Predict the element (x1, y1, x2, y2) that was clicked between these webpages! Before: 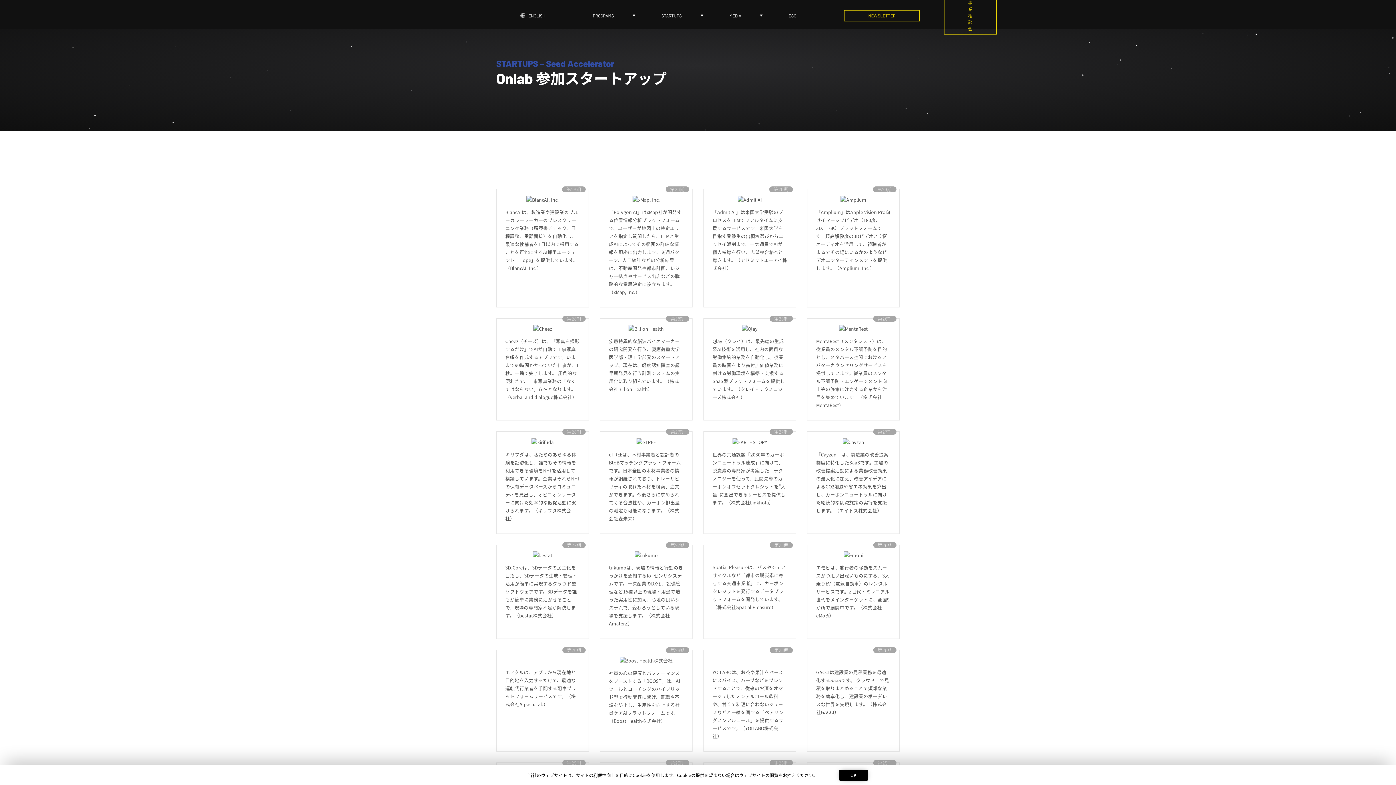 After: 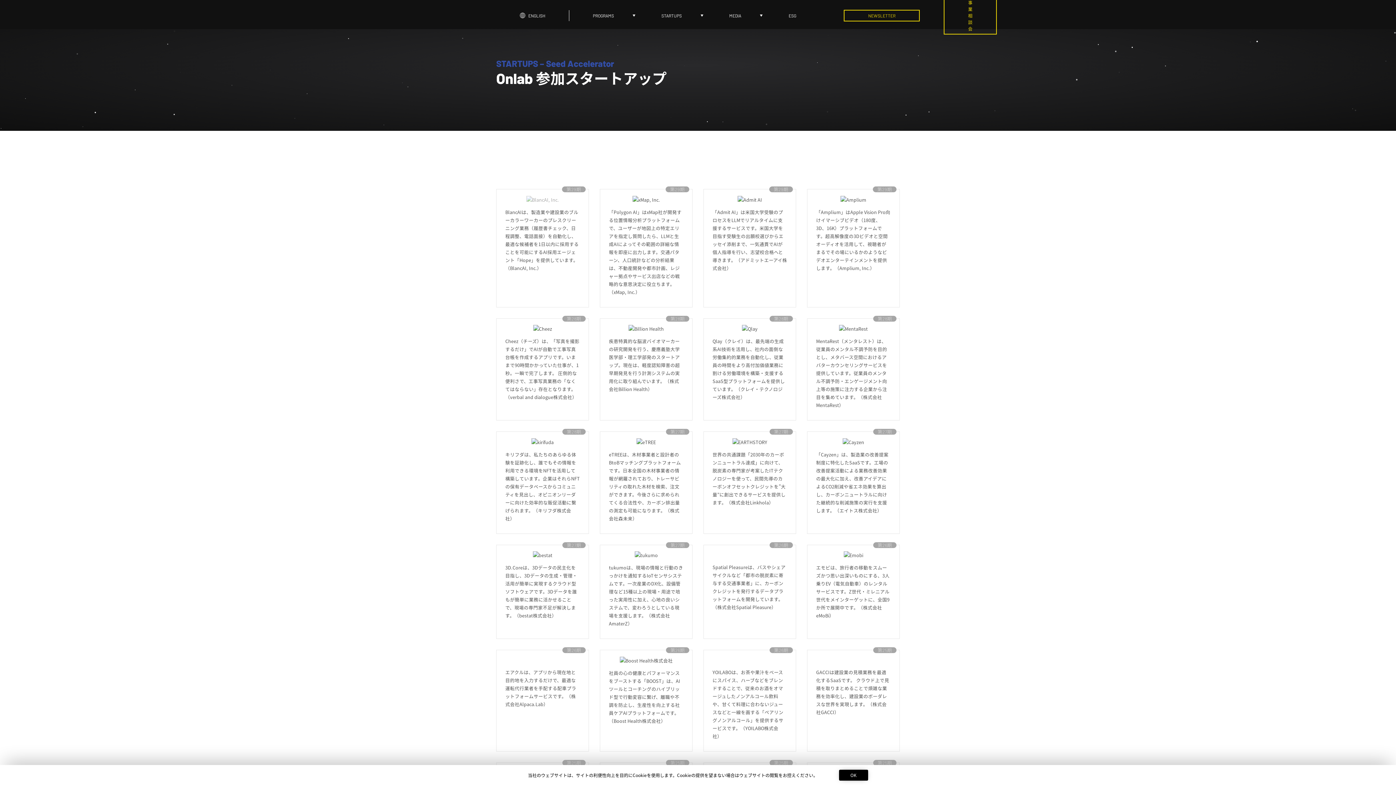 Action: label:  (opens in a new tab) bbox: (505, 195, 580, 203)